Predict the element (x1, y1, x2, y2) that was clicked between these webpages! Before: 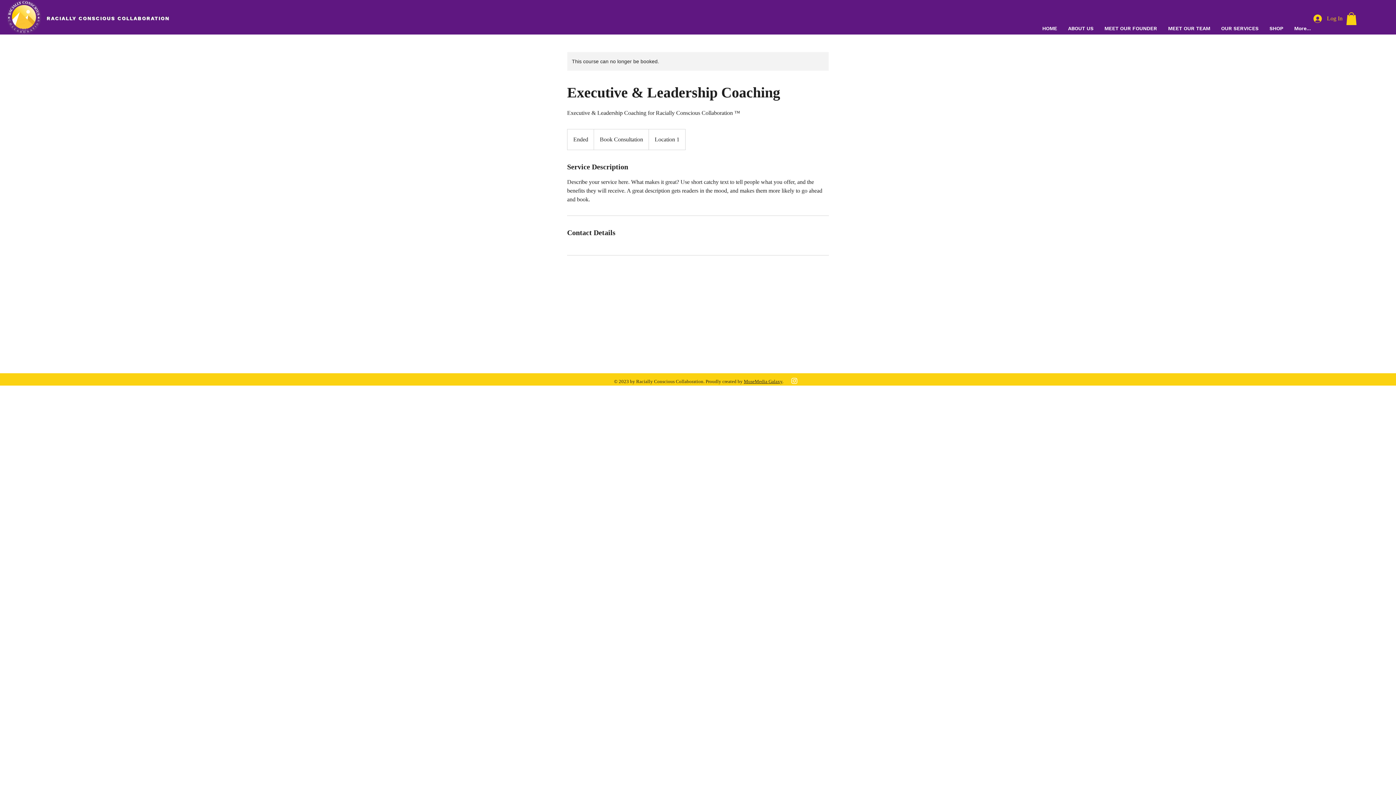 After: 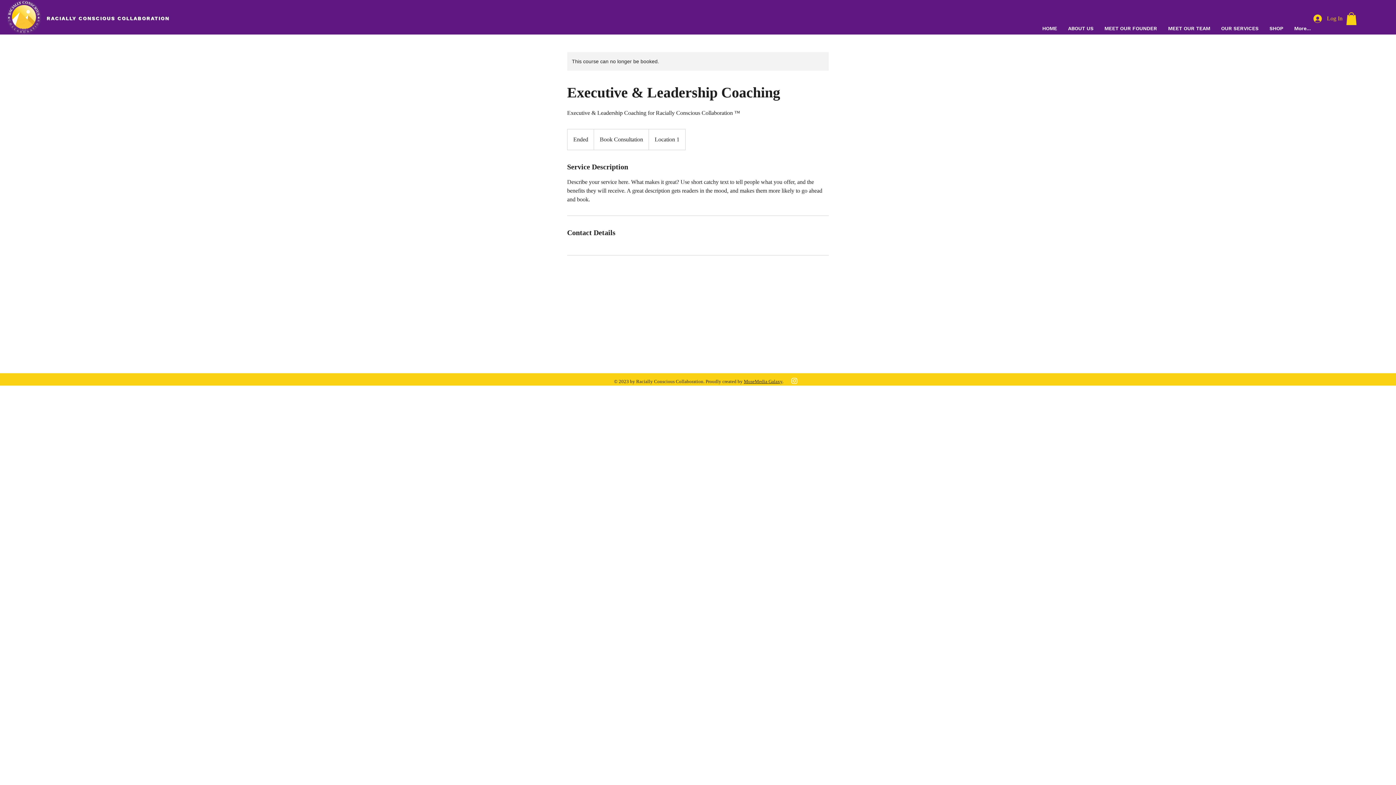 Action: bbox: (1216, 20, 1264, 36) label: OUR SERVICES